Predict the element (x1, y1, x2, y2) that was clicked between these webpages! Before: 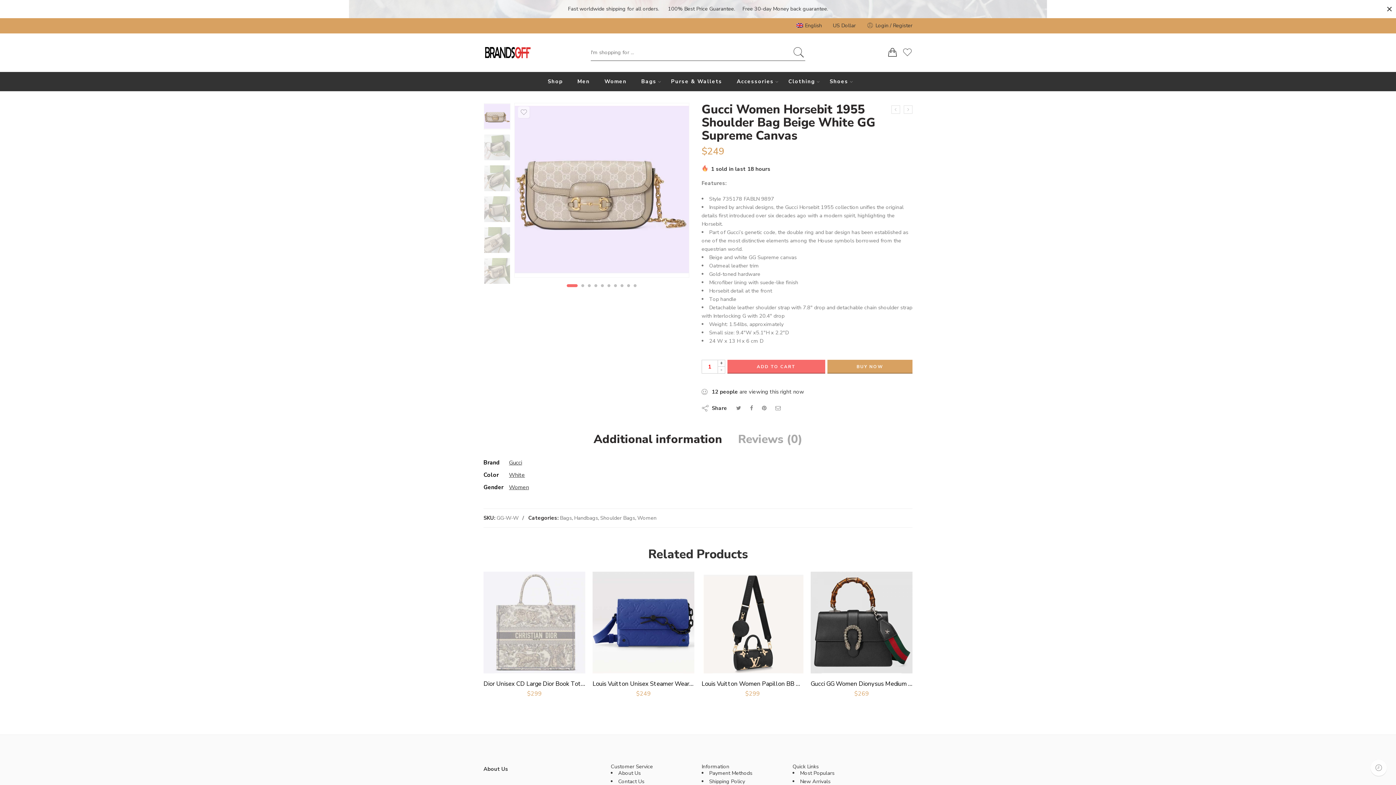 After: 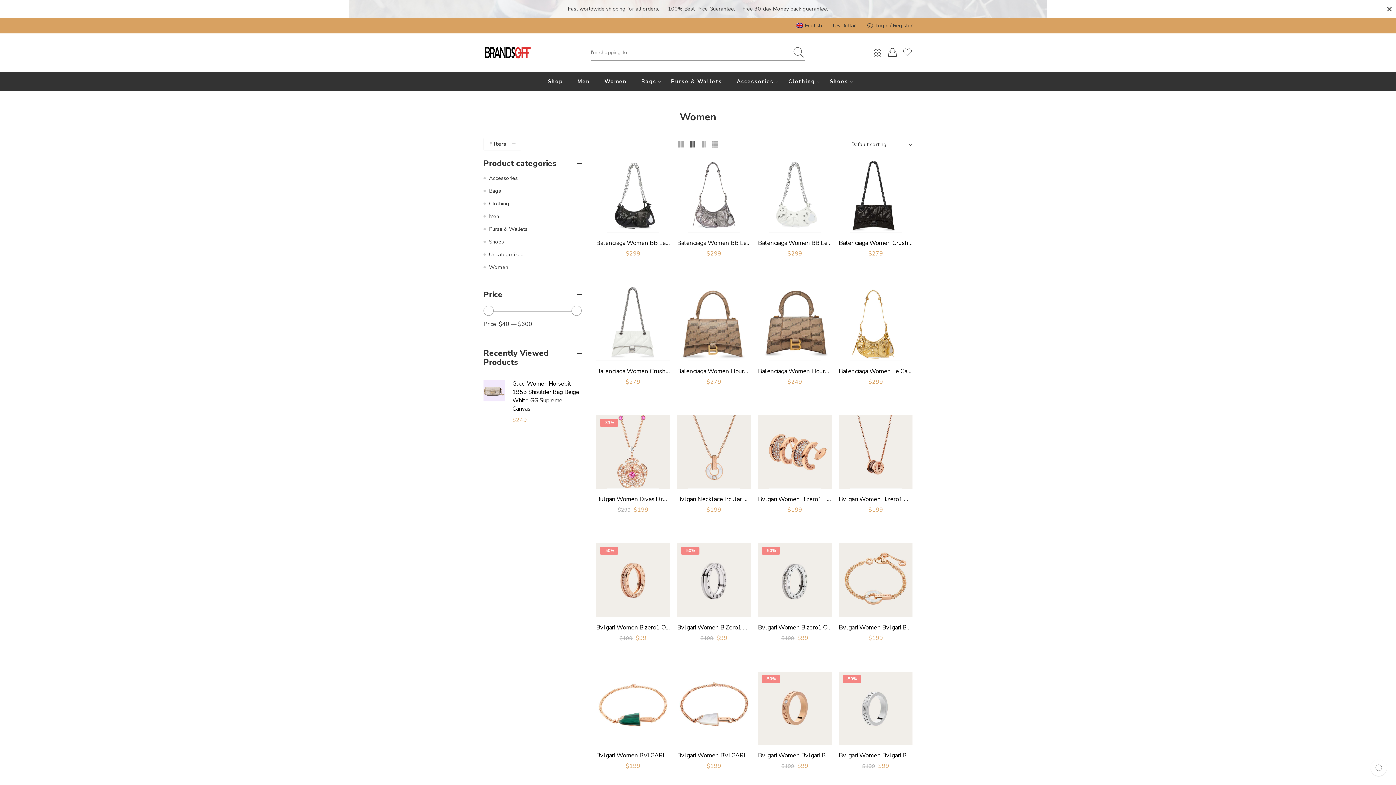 Action: bbox: (509, 483, 529, 491) label: Women